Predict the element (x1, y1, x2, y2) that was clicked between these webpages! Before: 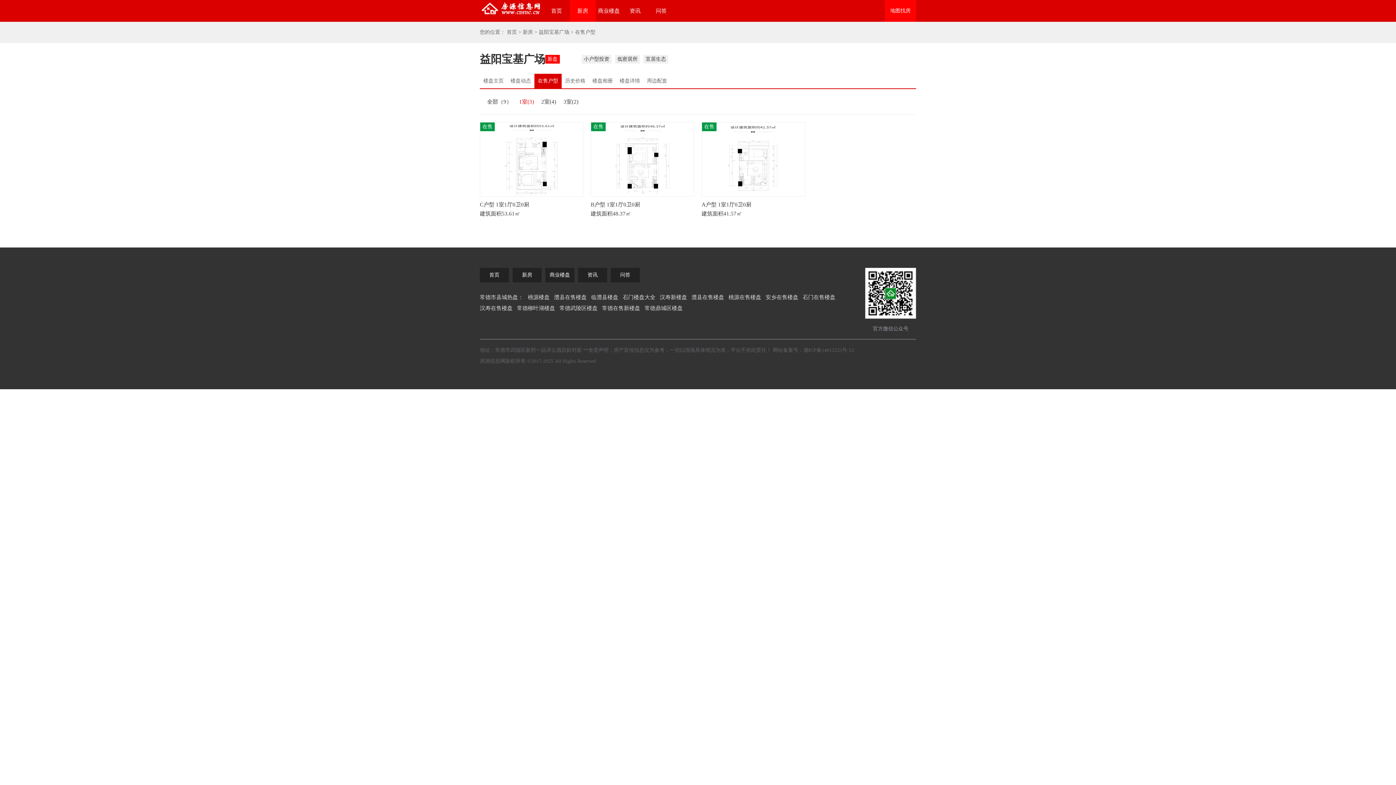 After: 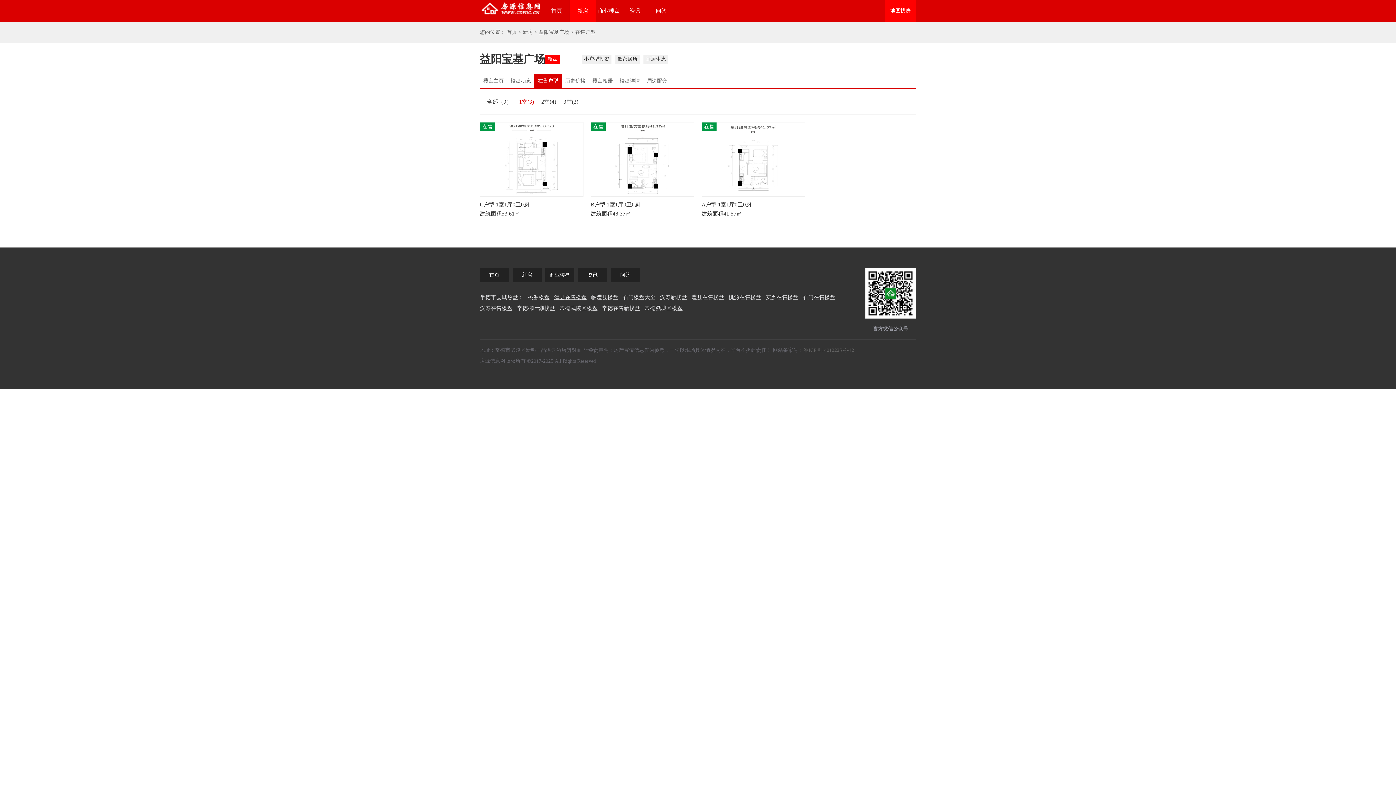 Action: label: 澧县在售楼盘 bbox: (554, 292, 586, 302)